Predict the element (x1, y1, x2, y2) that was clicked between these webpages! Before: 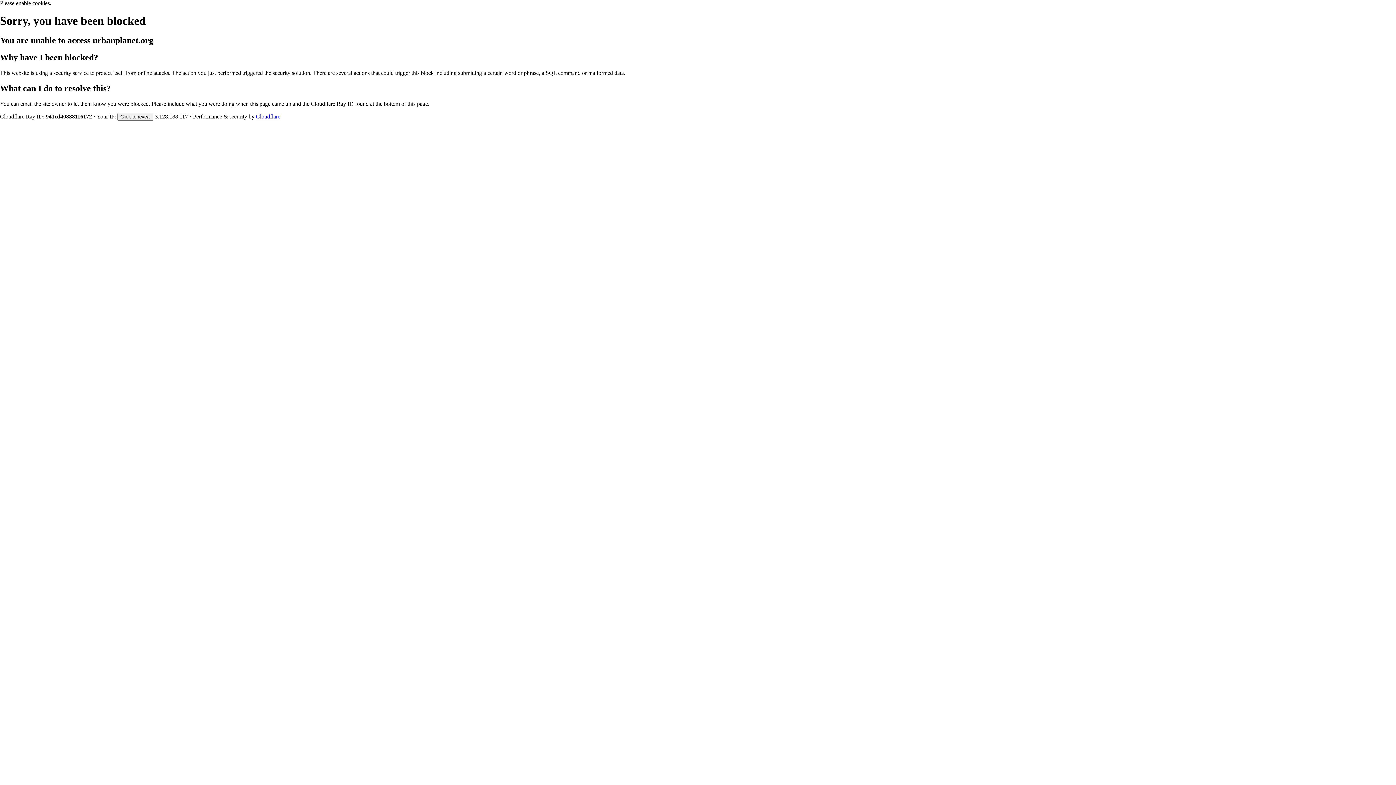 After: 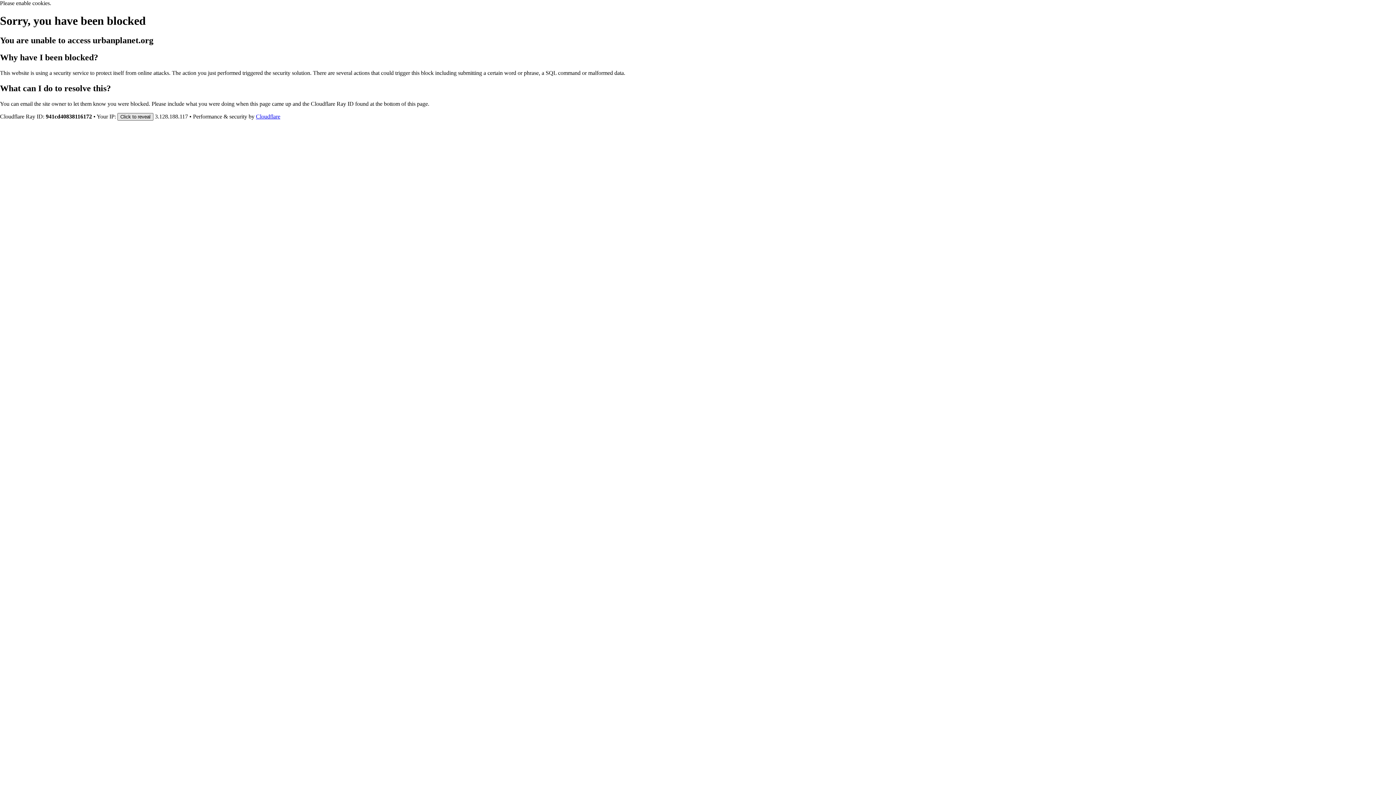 Action: label: Click to reveal bbox: (117, 112, 153, 120)